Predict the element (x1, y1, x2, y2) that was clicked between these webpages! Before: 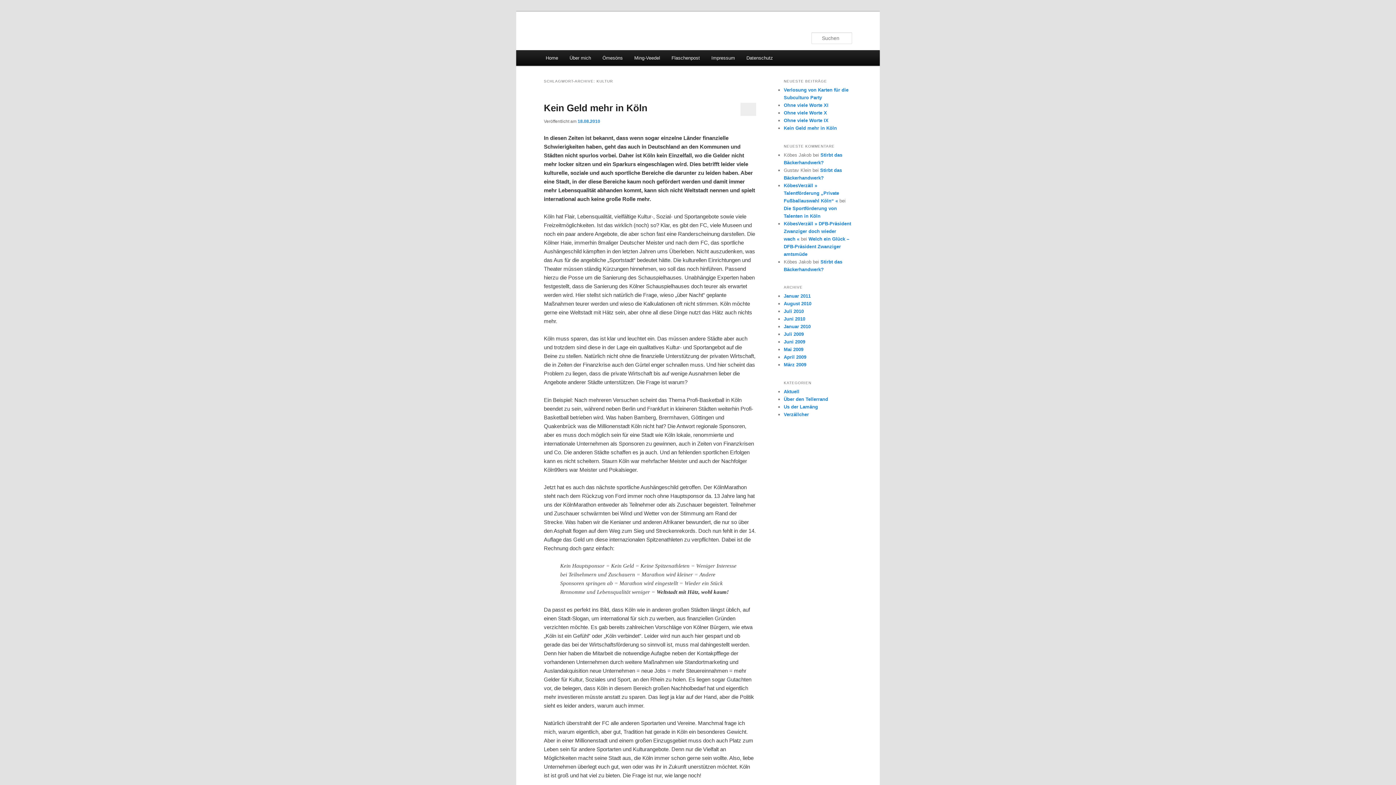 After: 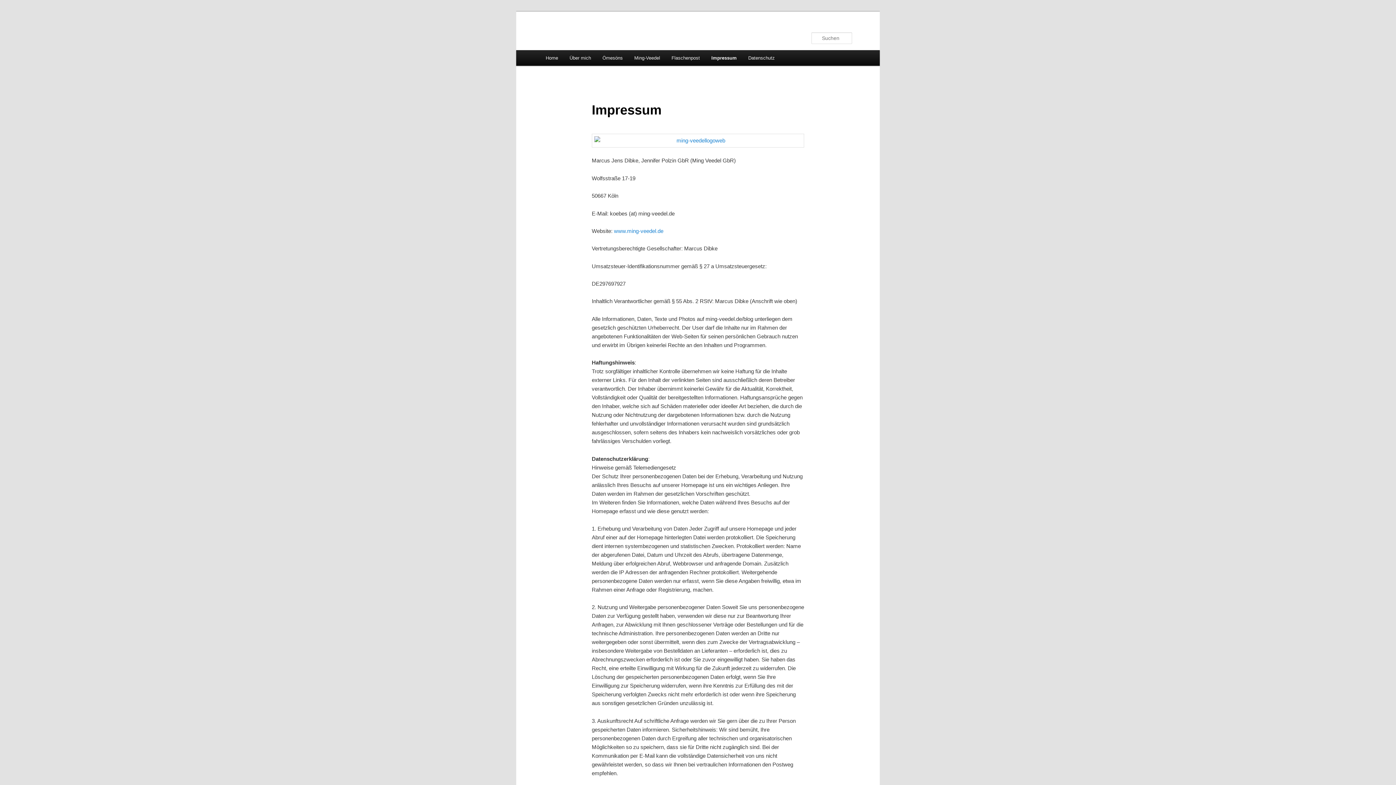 Action: label: Impressum bbox: (705, 50, 740, 65)